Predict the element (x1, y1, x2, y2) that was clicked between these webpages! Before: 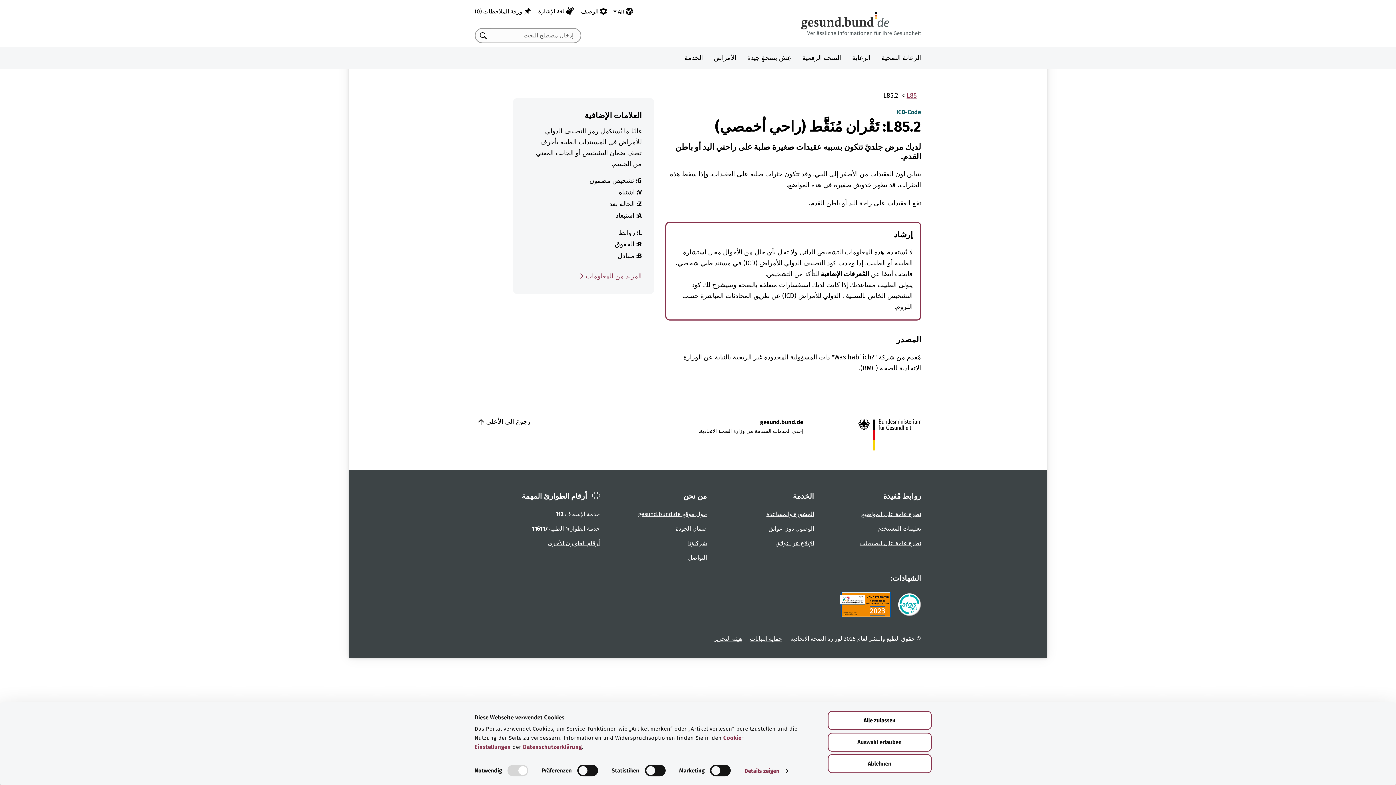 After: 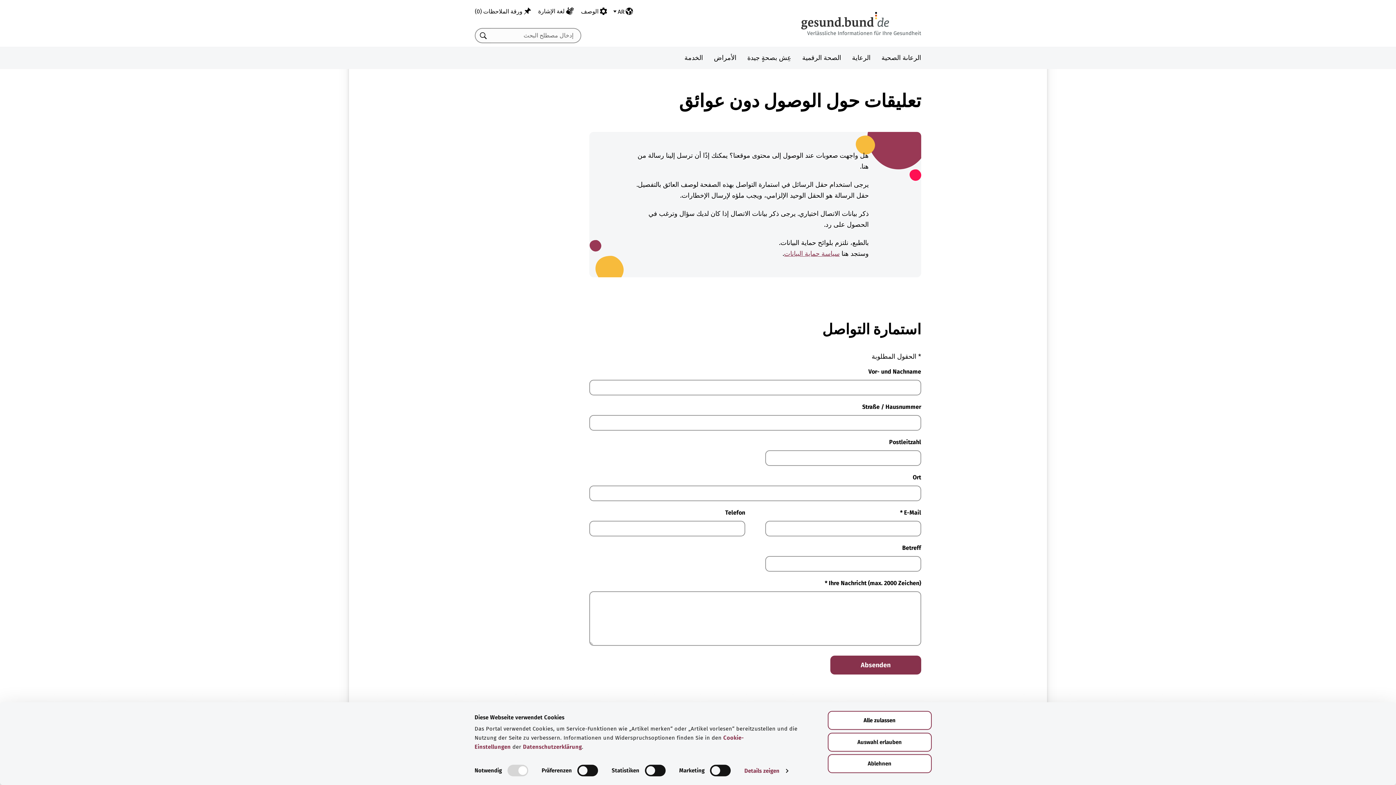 Action: bbox: (775, 540, 814, 546) label: الإبلاغ عن عوائق